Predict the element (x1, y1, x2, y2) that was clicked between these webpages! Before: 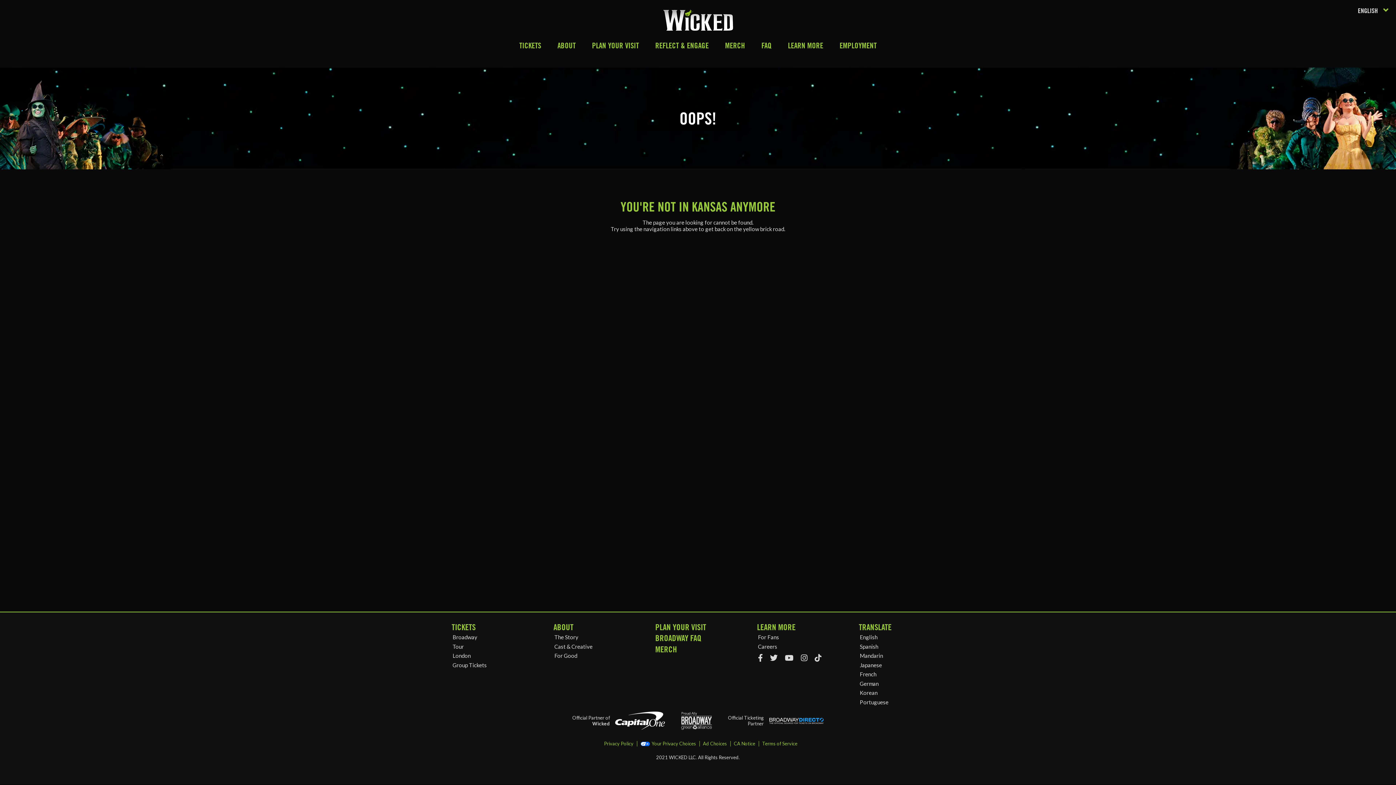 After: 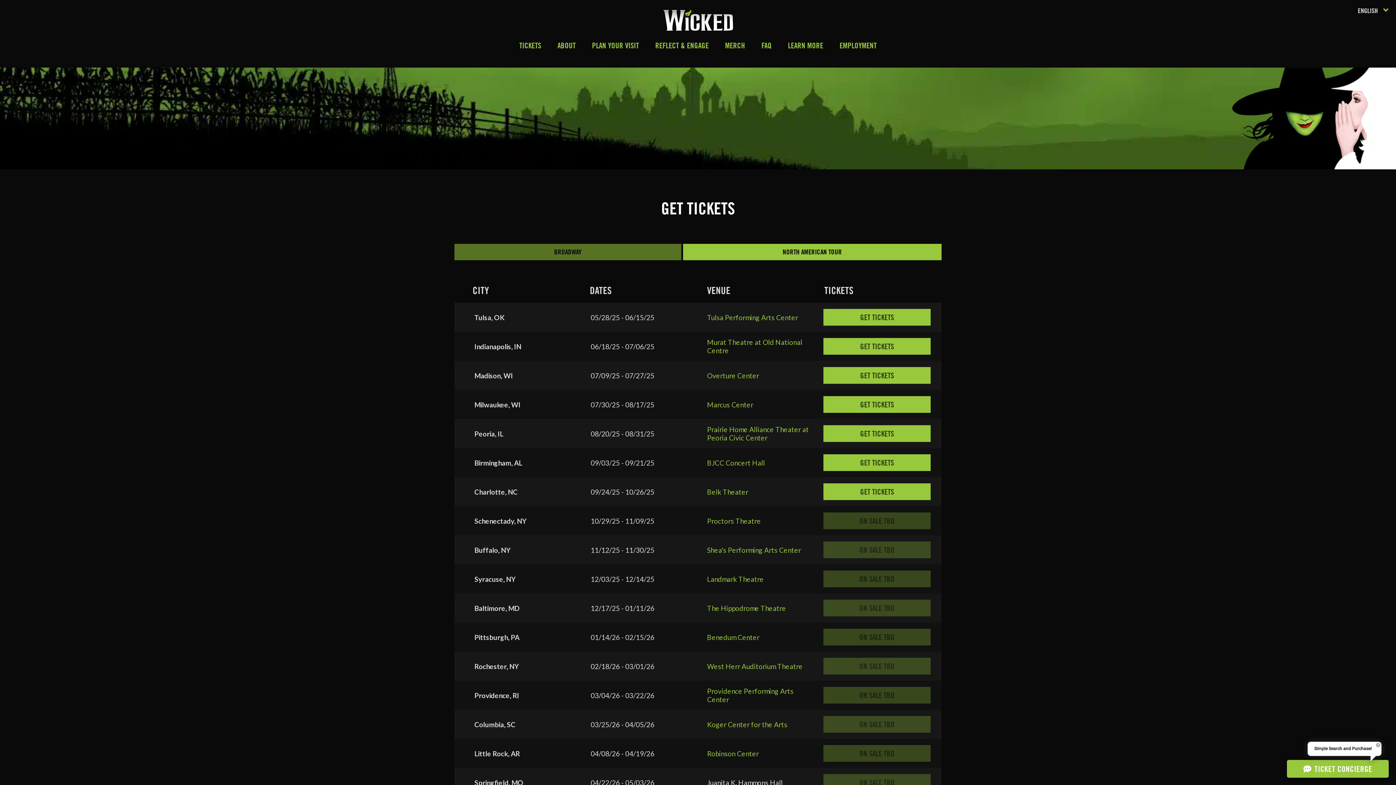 Action: bbox: (447, 642, 541, 651) label: Tour